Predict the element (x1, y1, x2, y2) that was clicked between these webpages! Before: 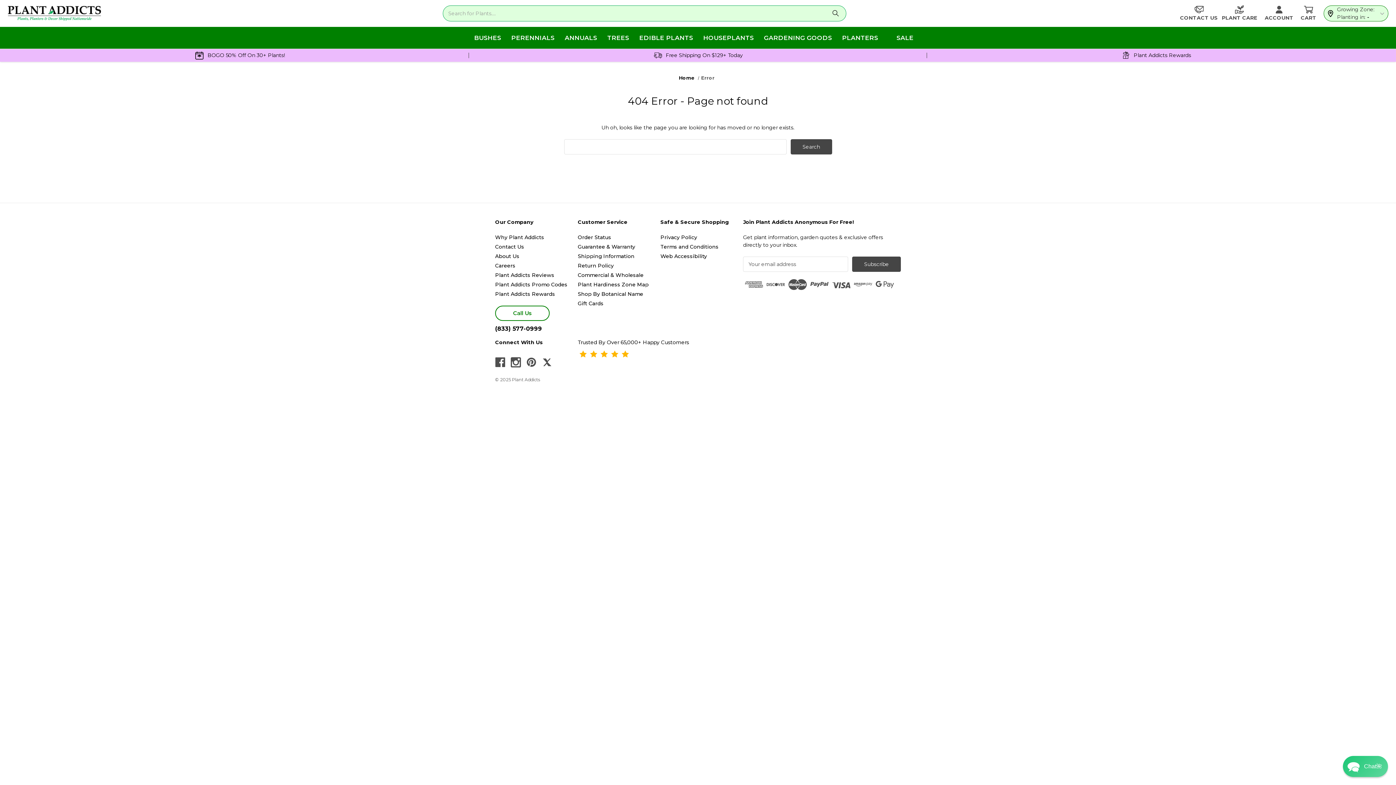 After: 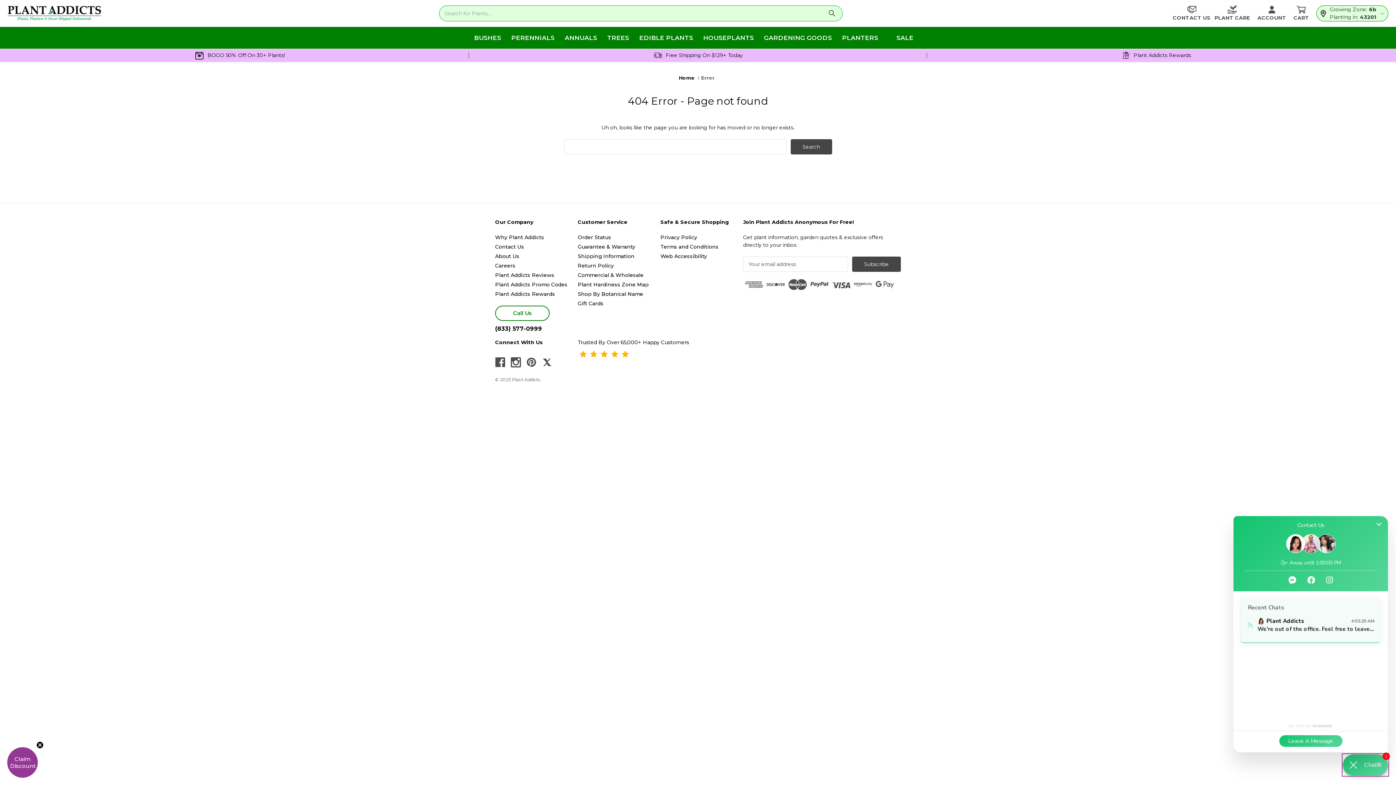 Action: bbox: (1343, 756, 1388, 777) label: Chat widget toggle